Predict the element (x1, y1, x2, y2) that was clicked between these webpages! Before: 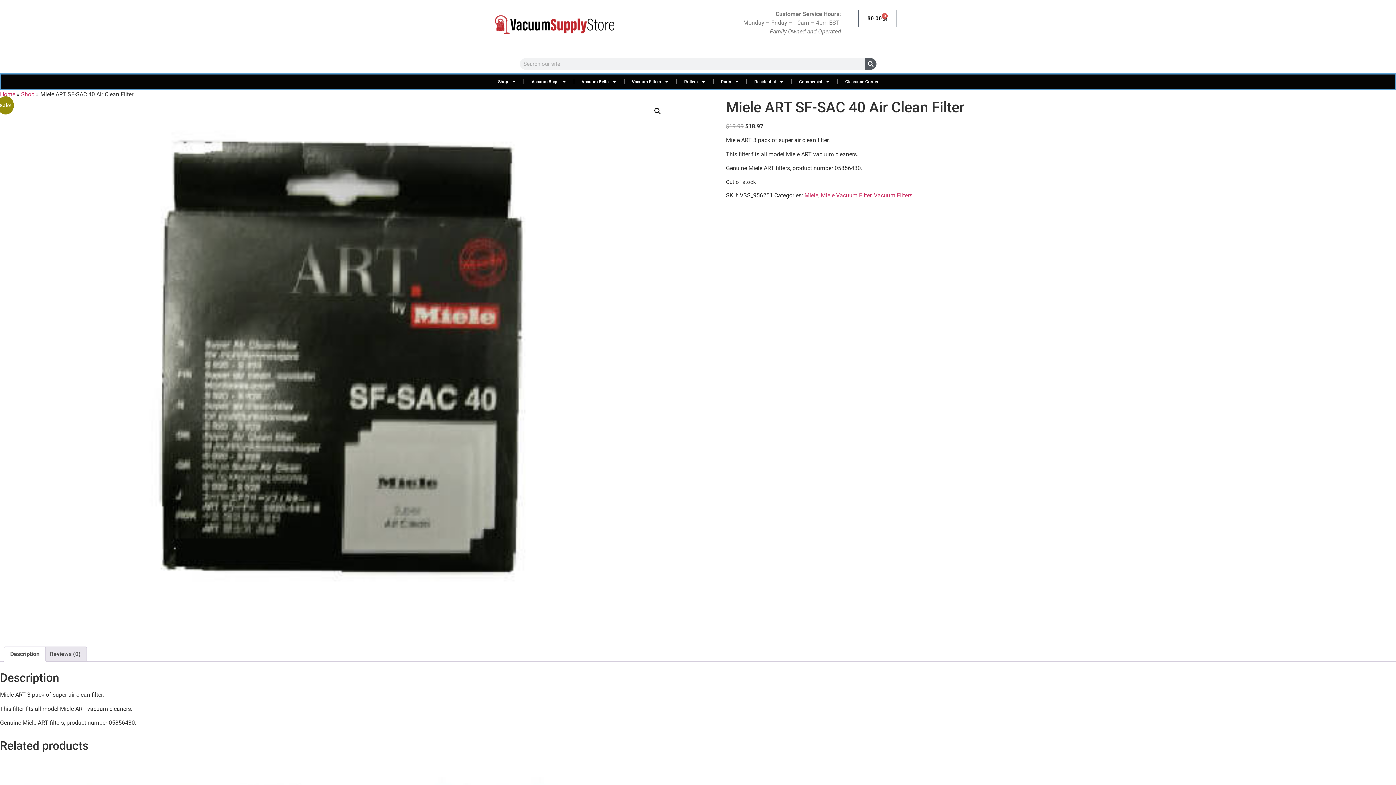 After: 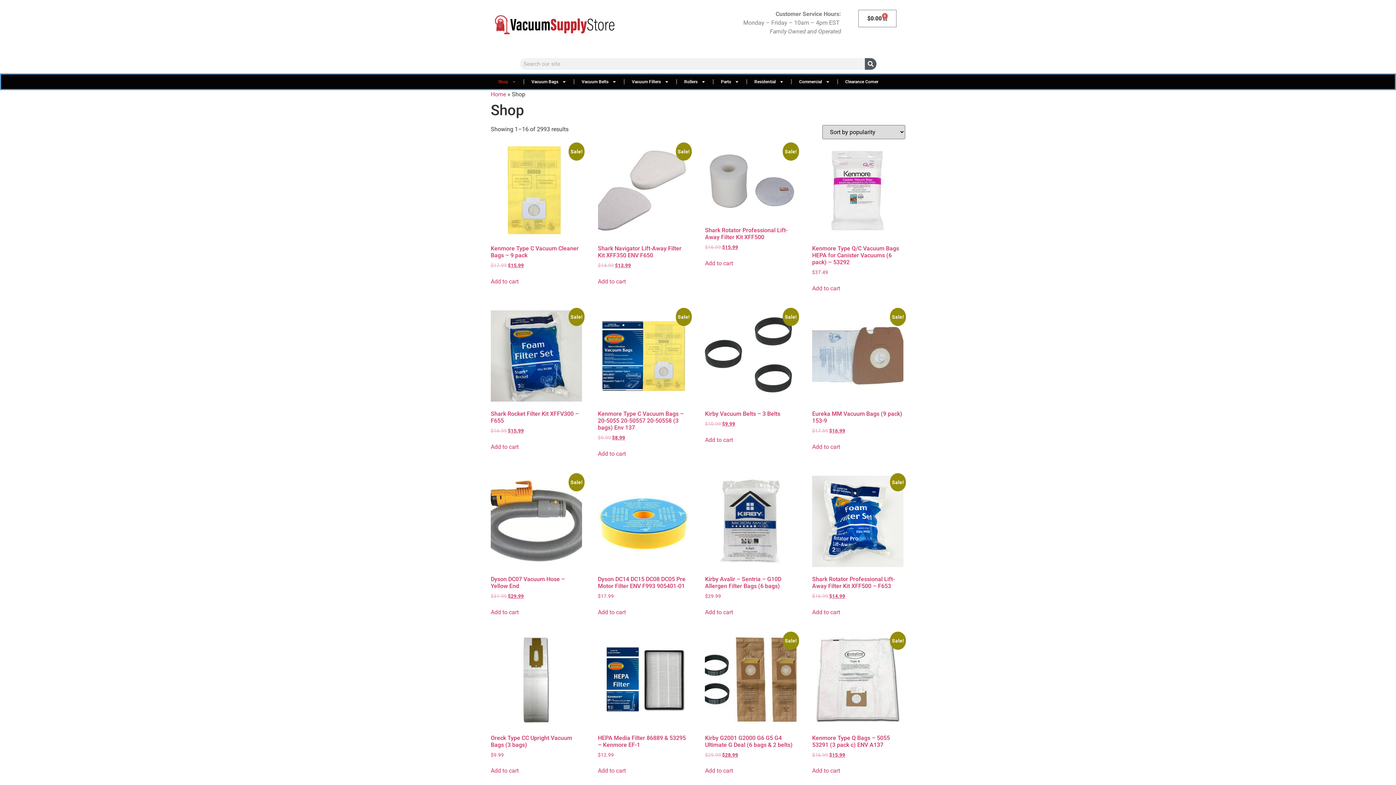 Action: bbox: (21, 90, 34, 97) label: Shop